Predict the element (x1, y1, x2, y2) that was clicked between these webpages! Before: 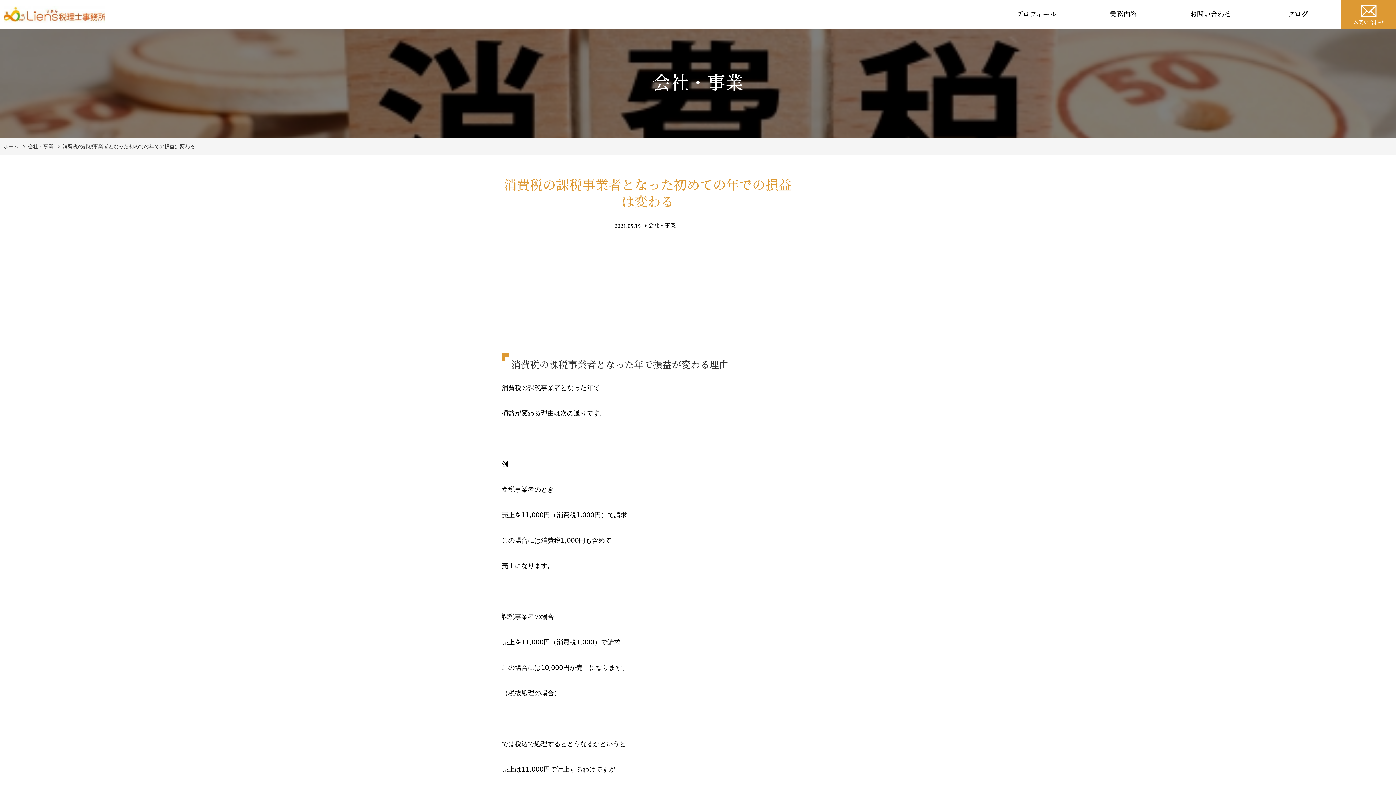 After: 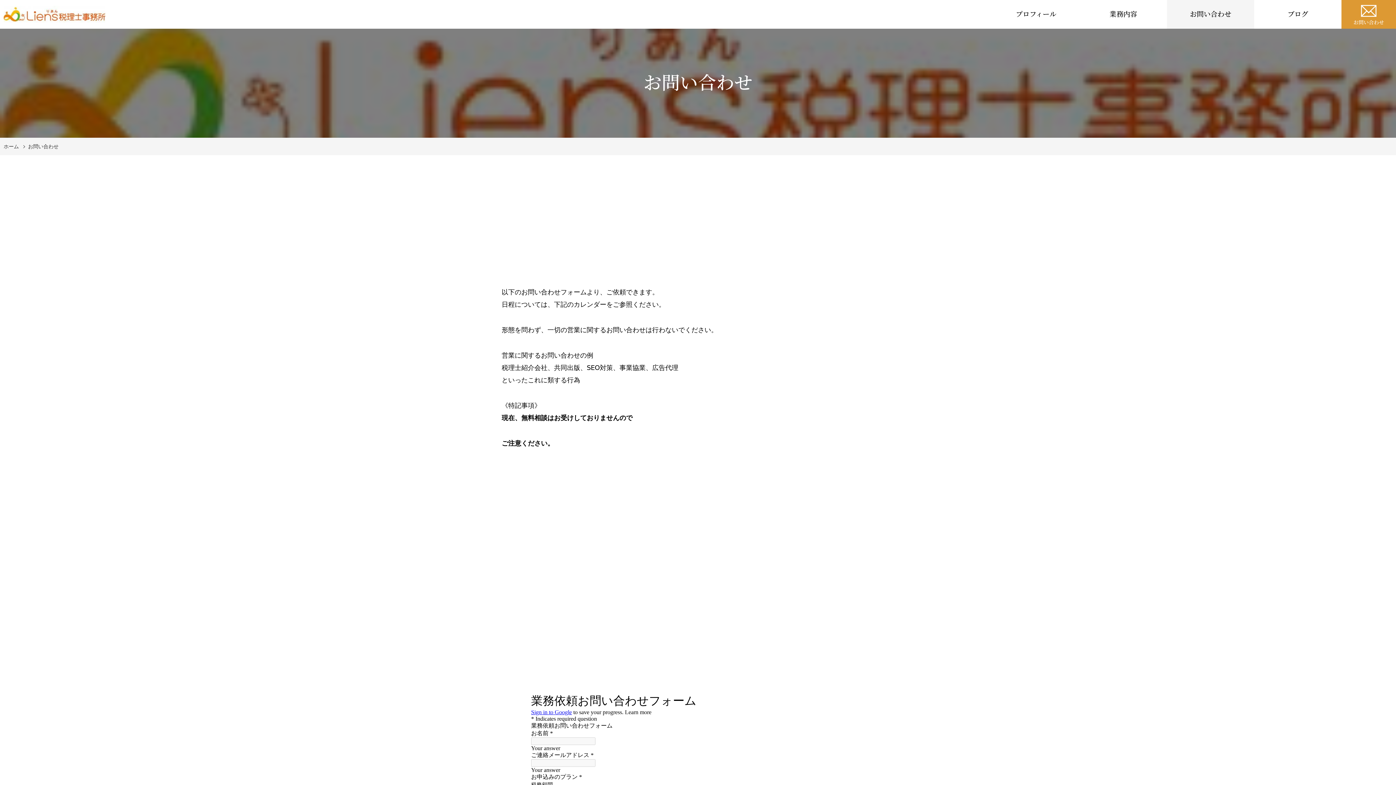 Action: bbox: (1167, 0, 1254, 28) label: お問い合わせ